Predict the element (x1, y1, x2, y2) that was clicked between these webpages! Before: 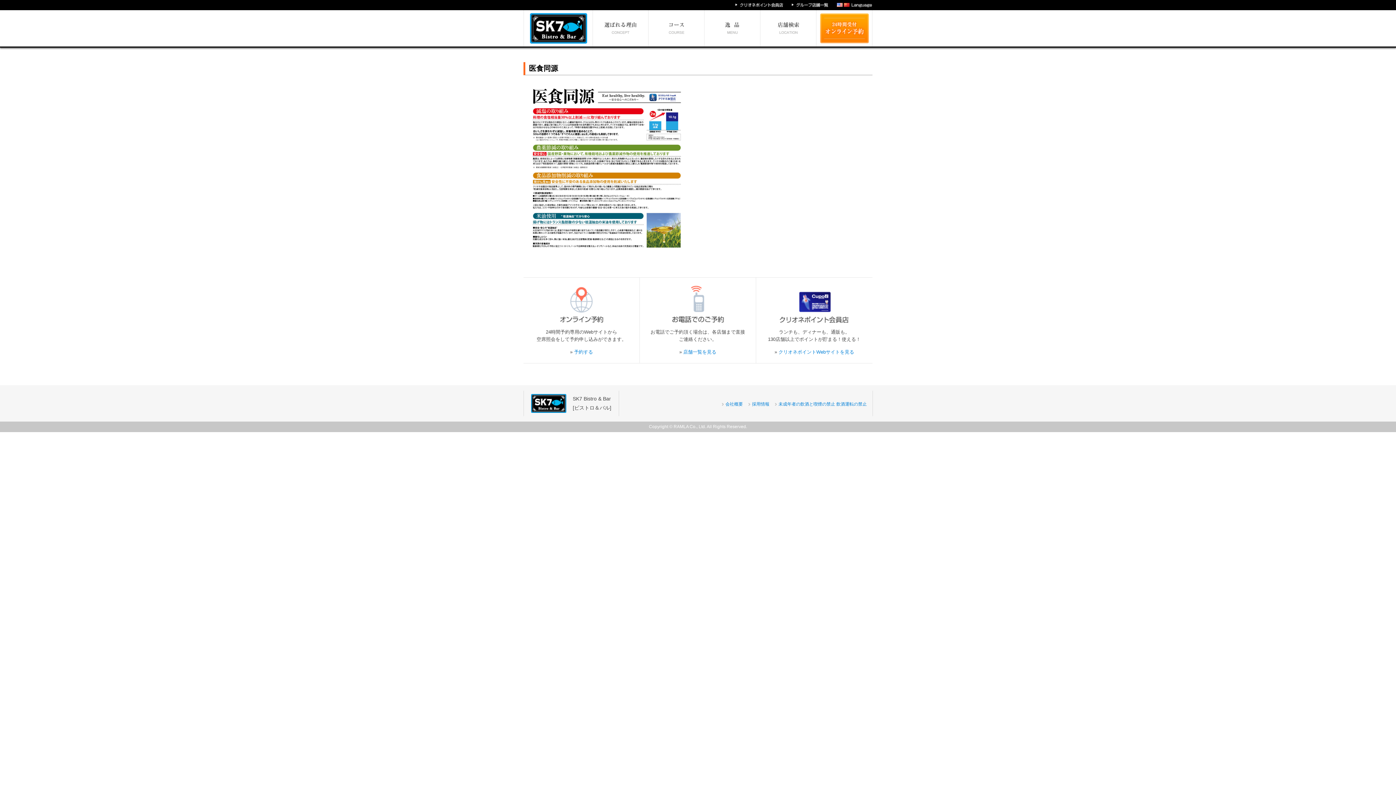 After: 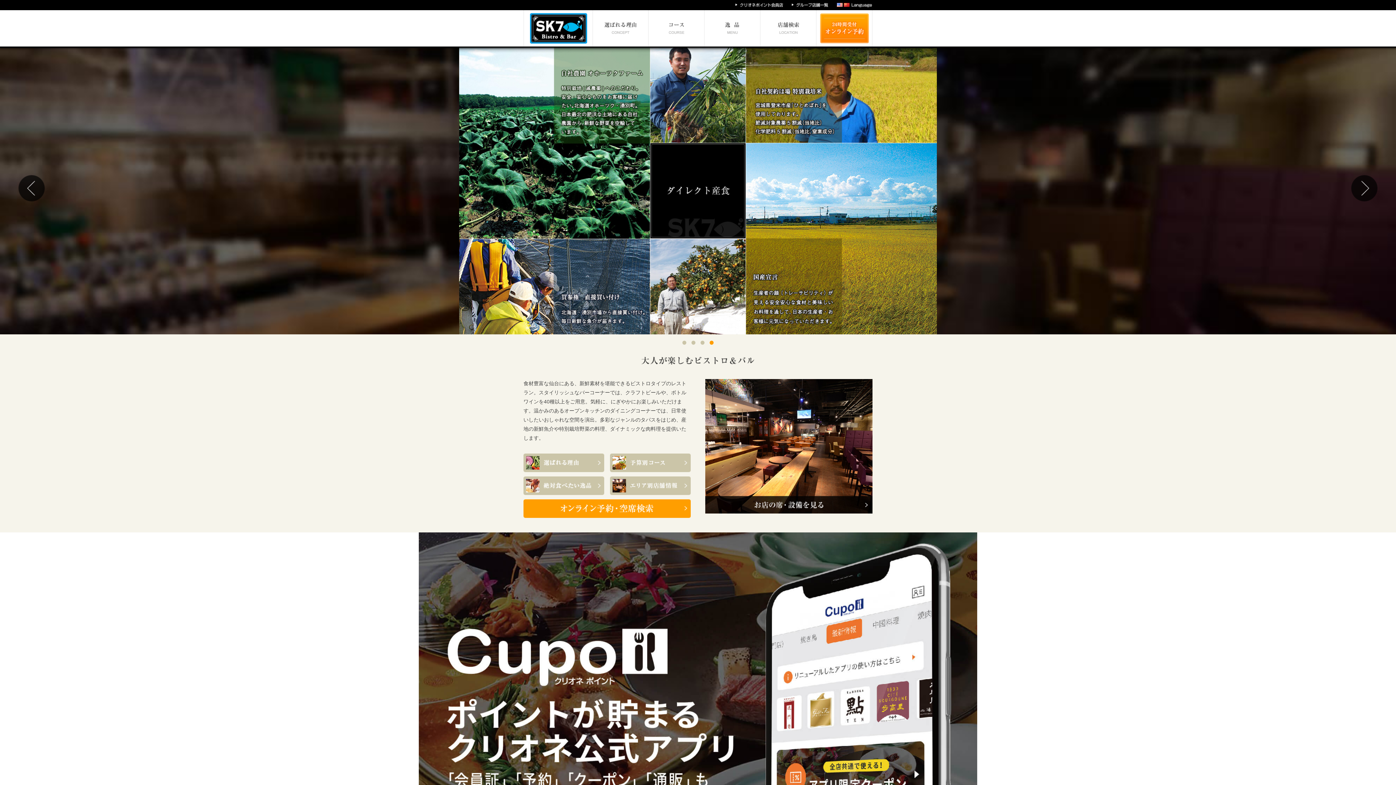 Action: label: SK7 Bistro & Bar
[ビストロ＆バル] bbox: (523, 390, 619, 416)